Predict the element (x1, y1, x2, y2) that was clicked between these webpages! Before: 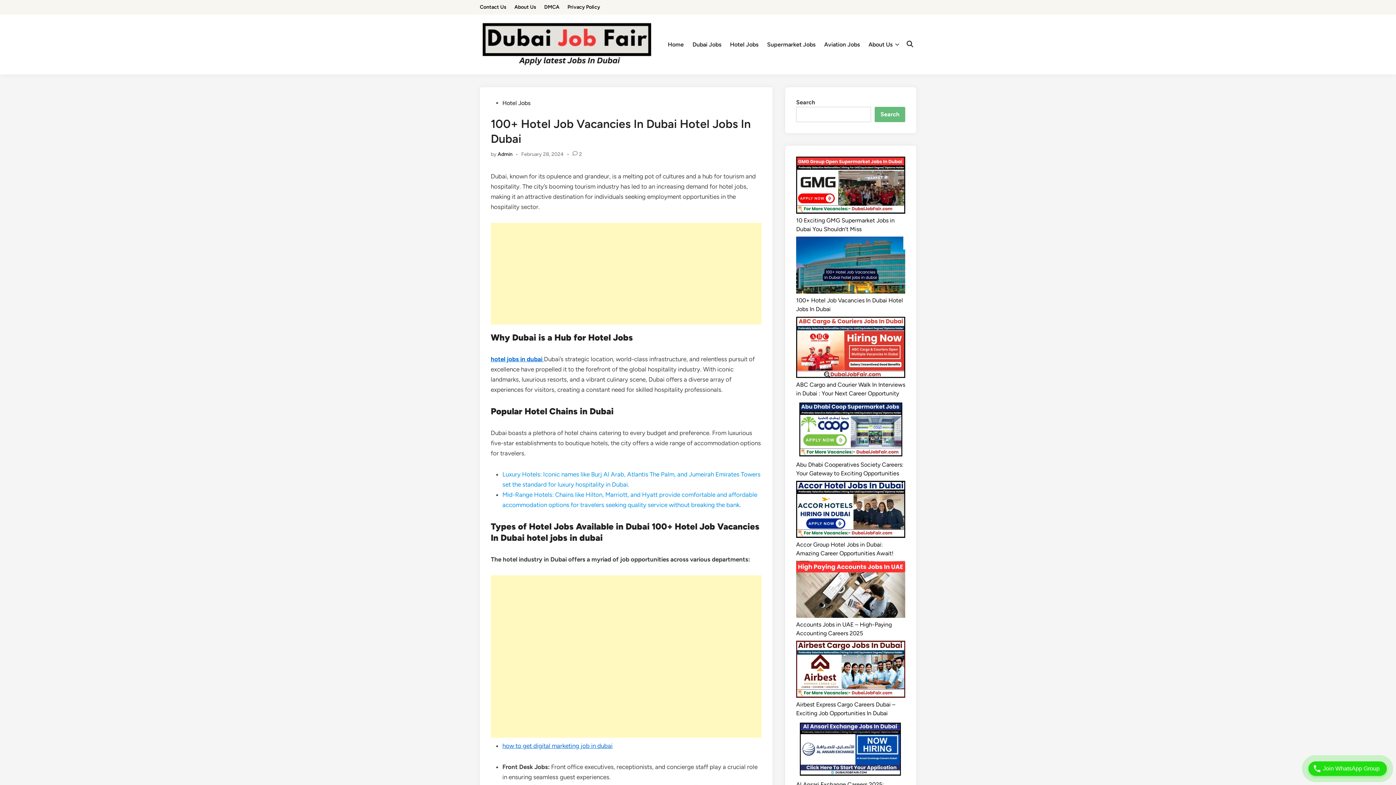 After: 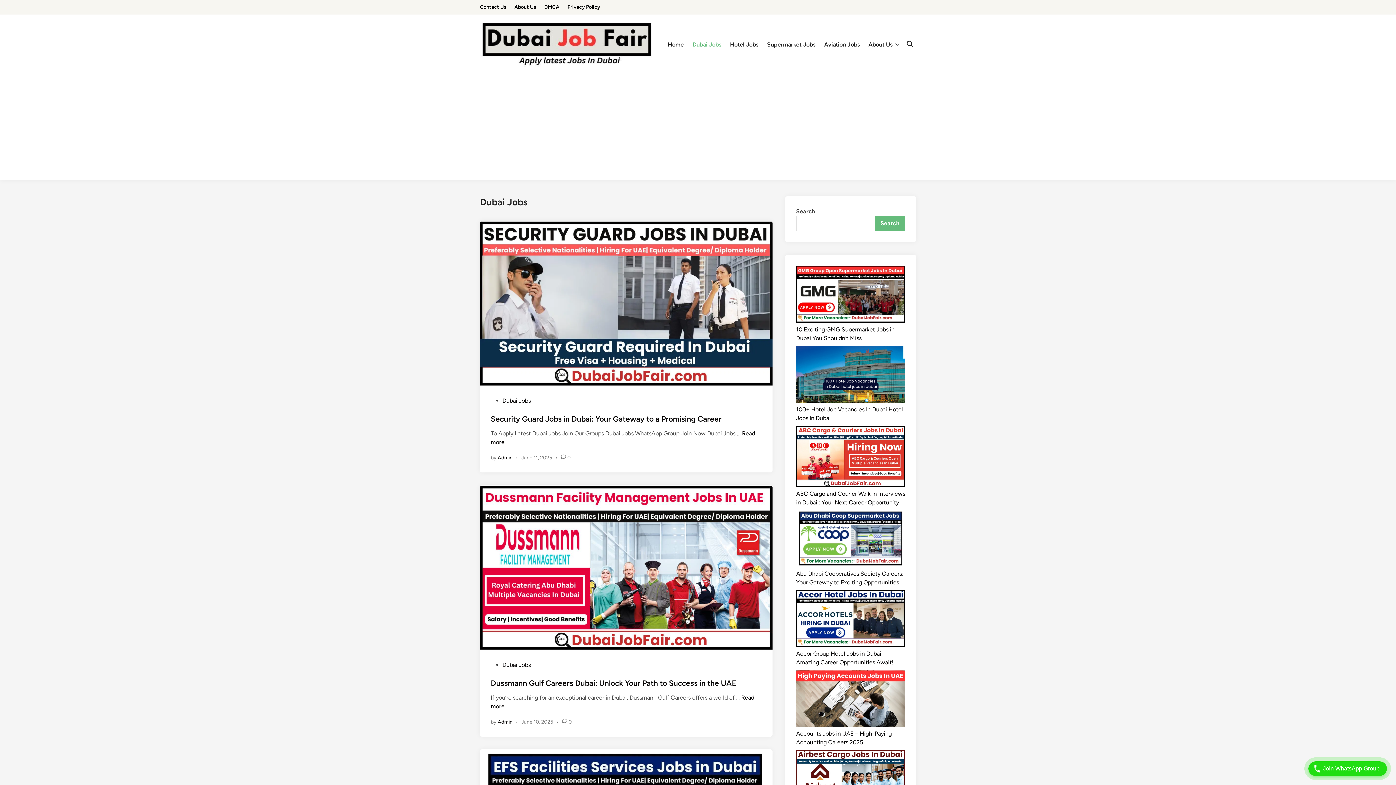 Action: bbox: (688, 35, 725, 53) label: Dubai Jobs